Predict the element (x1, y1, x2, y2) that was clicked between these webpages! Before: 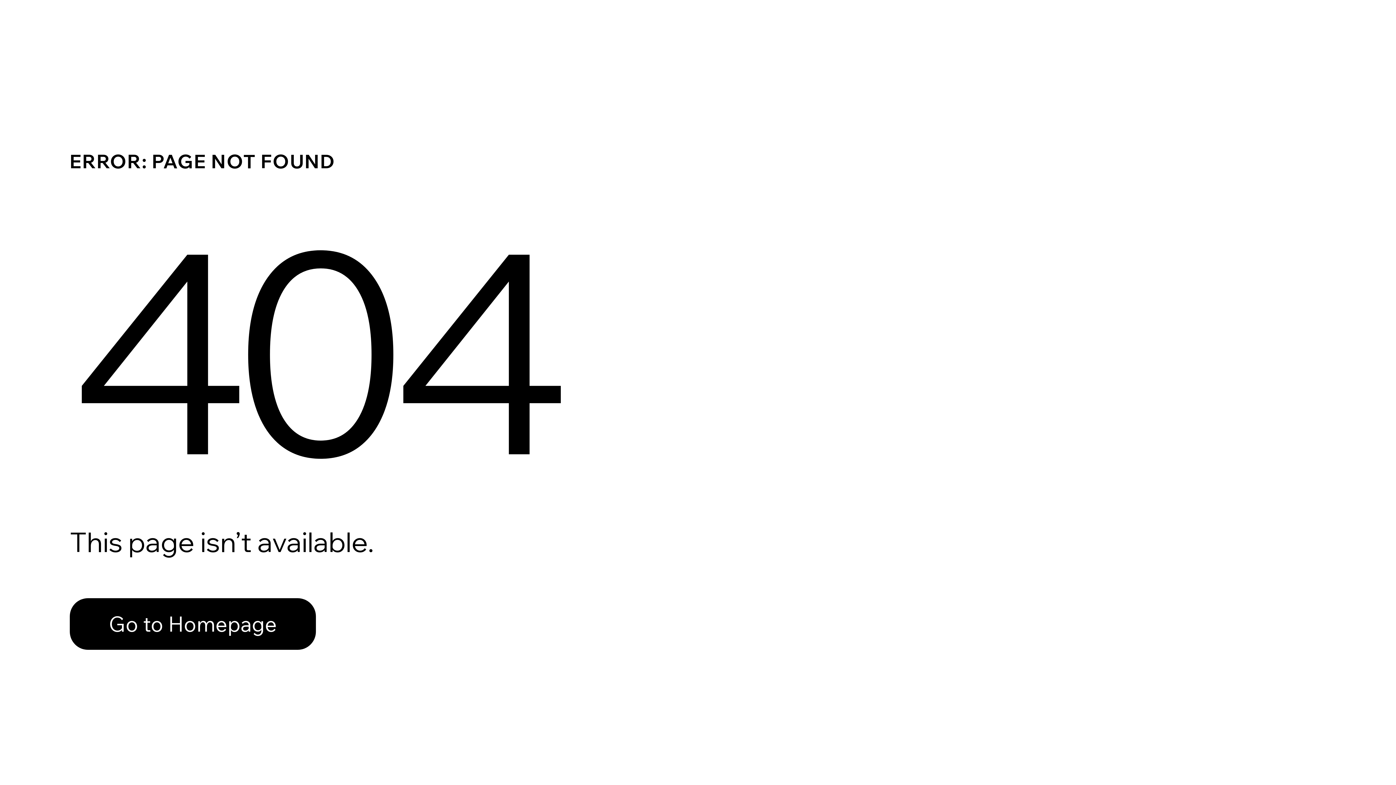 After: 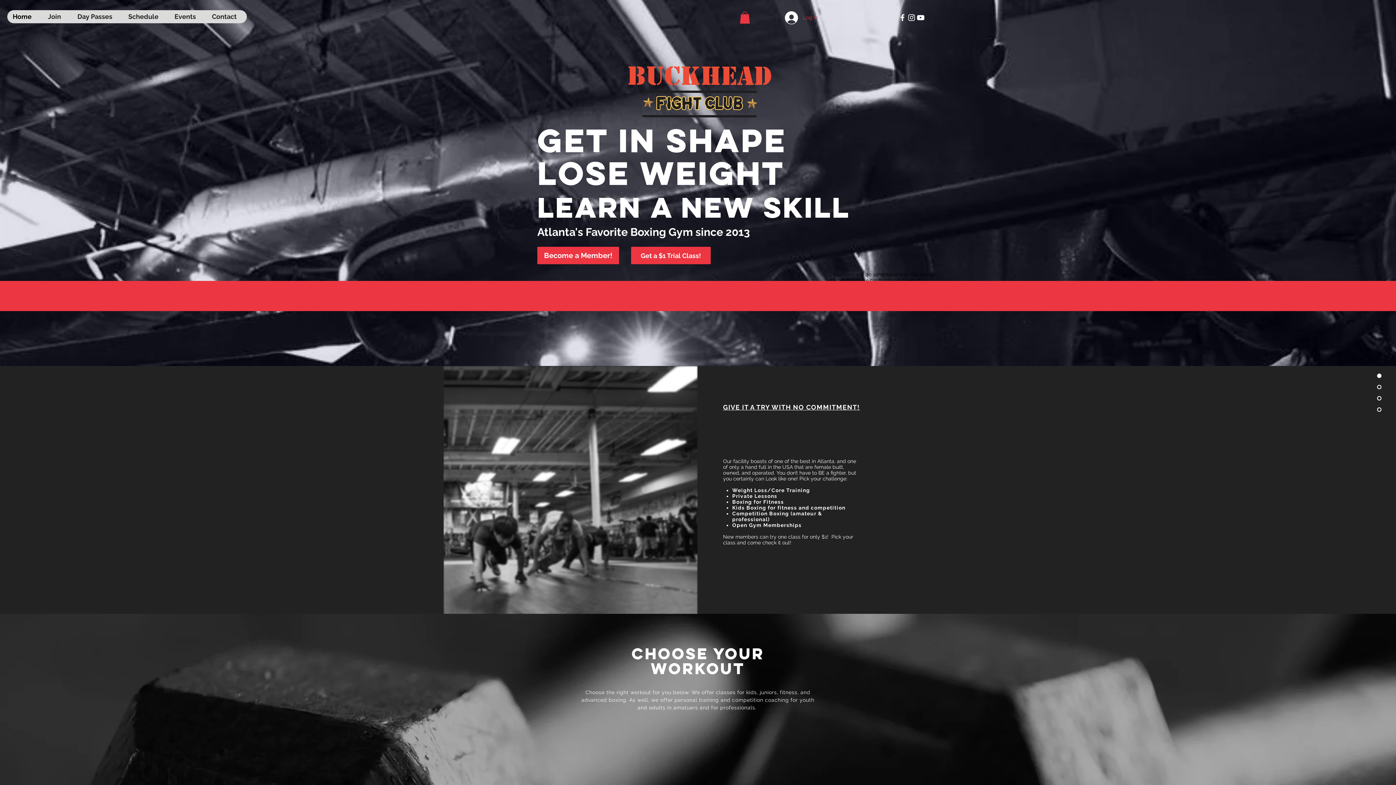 Action: bbox: (69, 582, 768, 659) label: Go to Homepage